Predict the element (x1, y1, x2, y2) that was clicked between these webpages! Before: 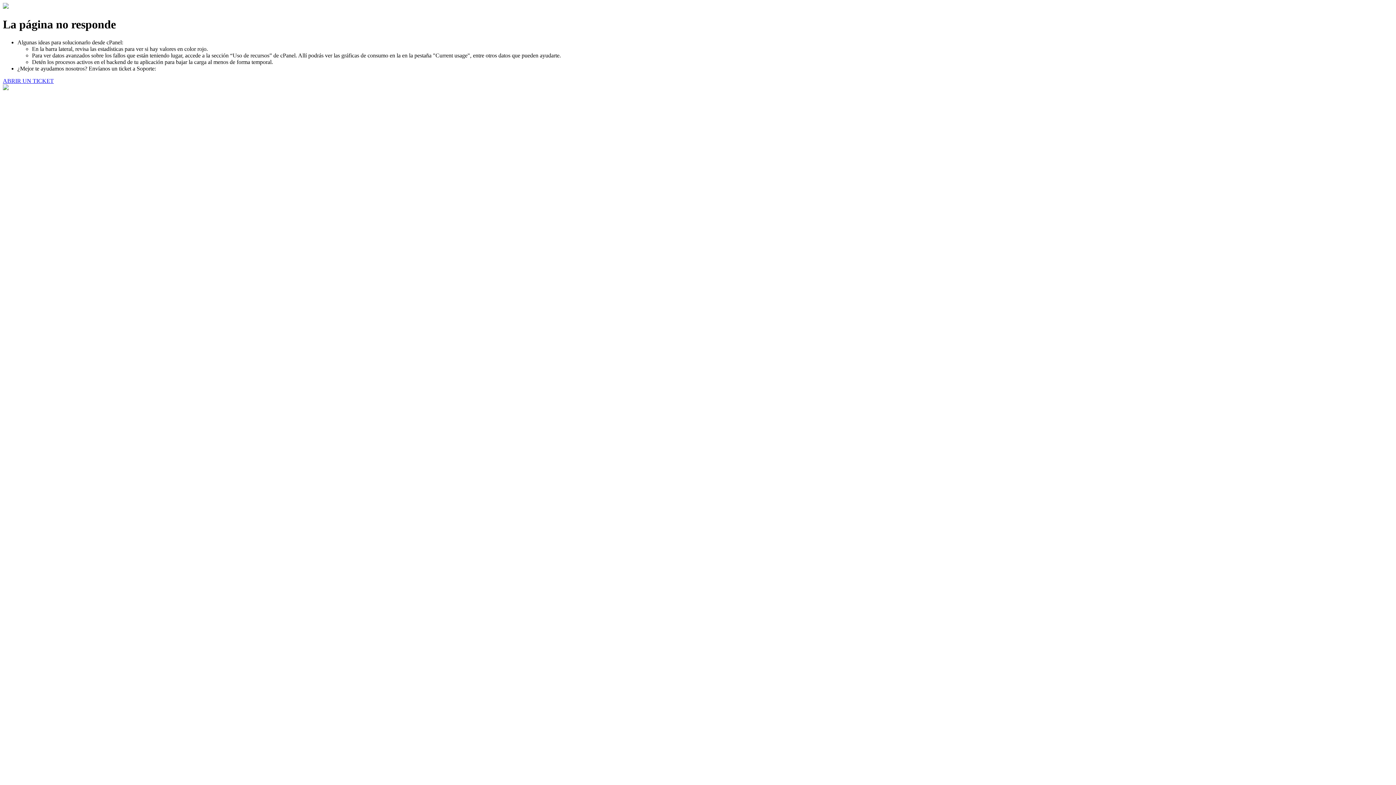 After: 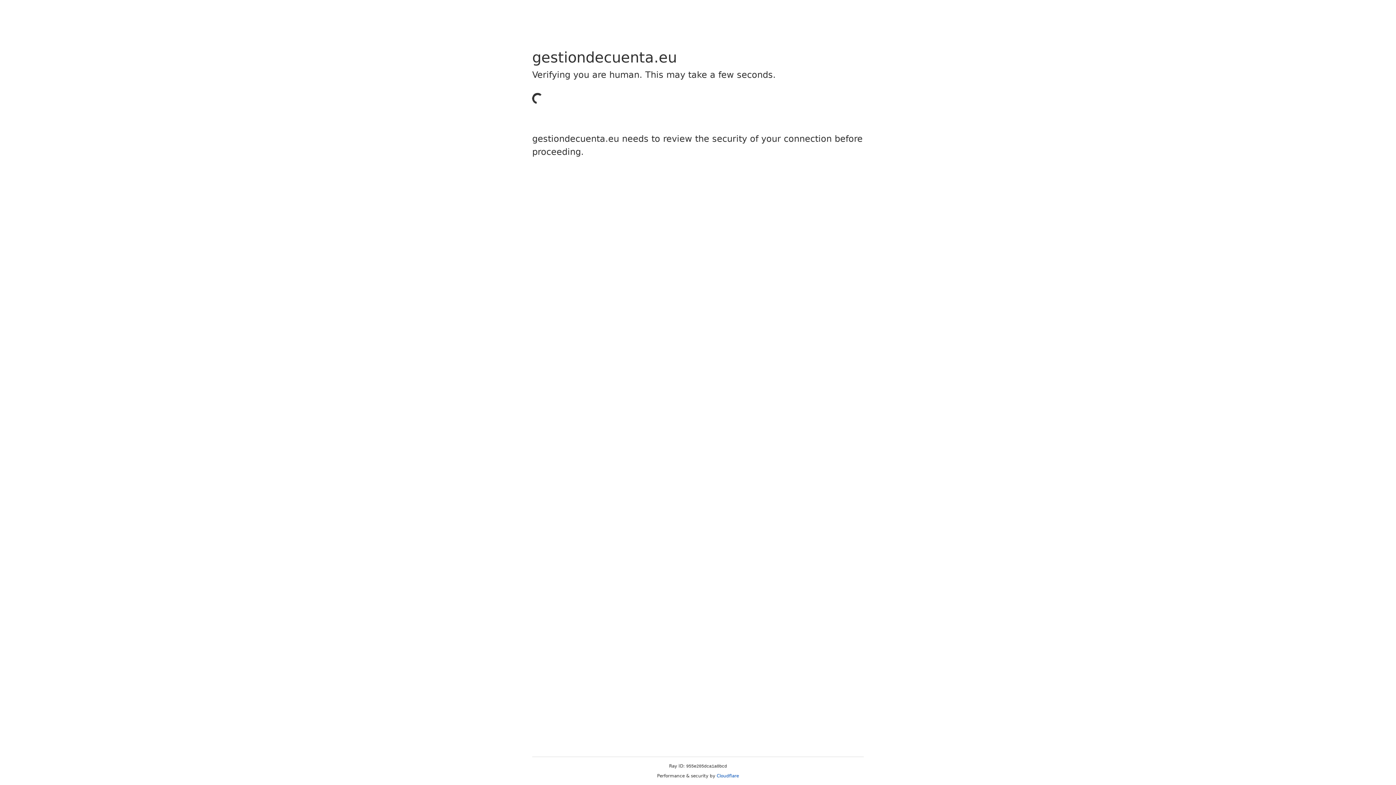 Action: label: ABRIR UN TICKET bbox: (2, 77, 53, 83)